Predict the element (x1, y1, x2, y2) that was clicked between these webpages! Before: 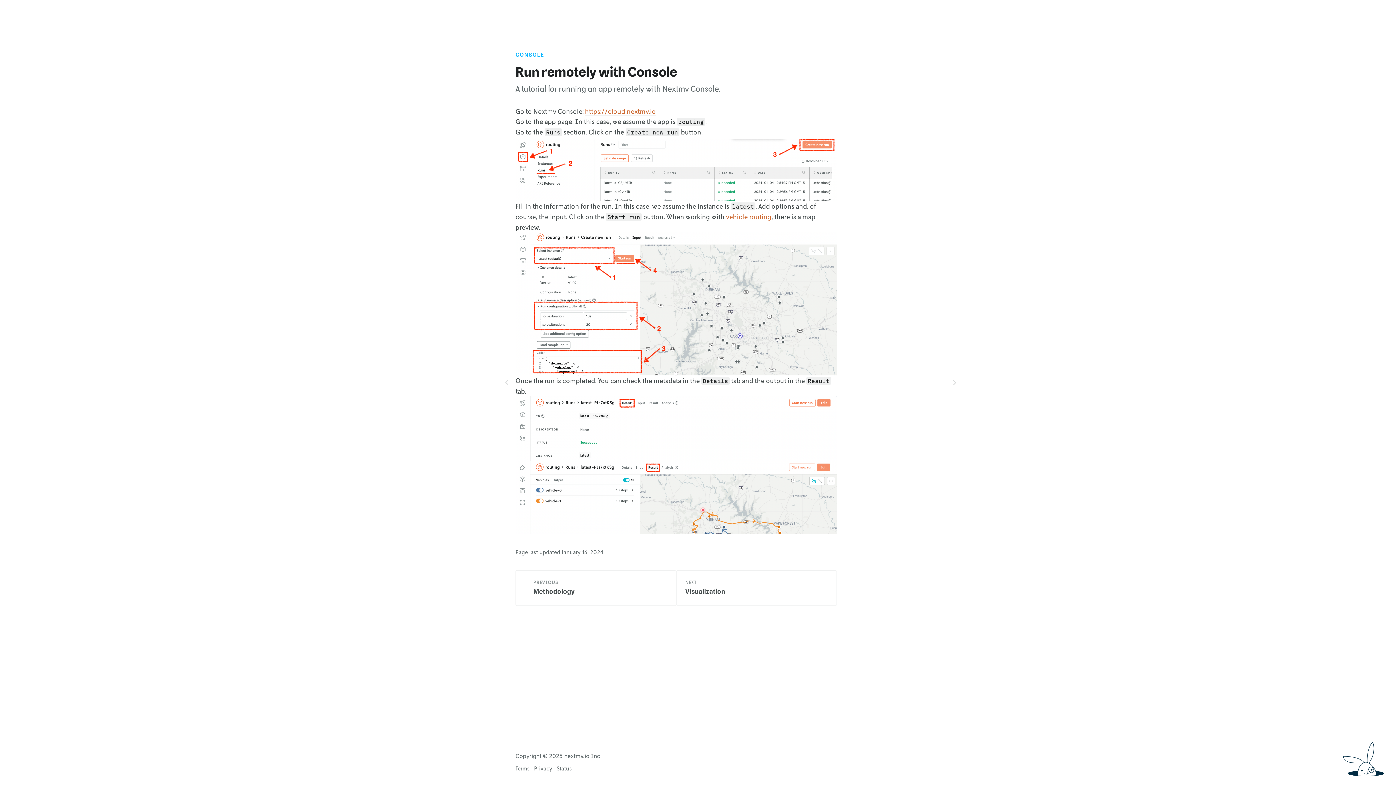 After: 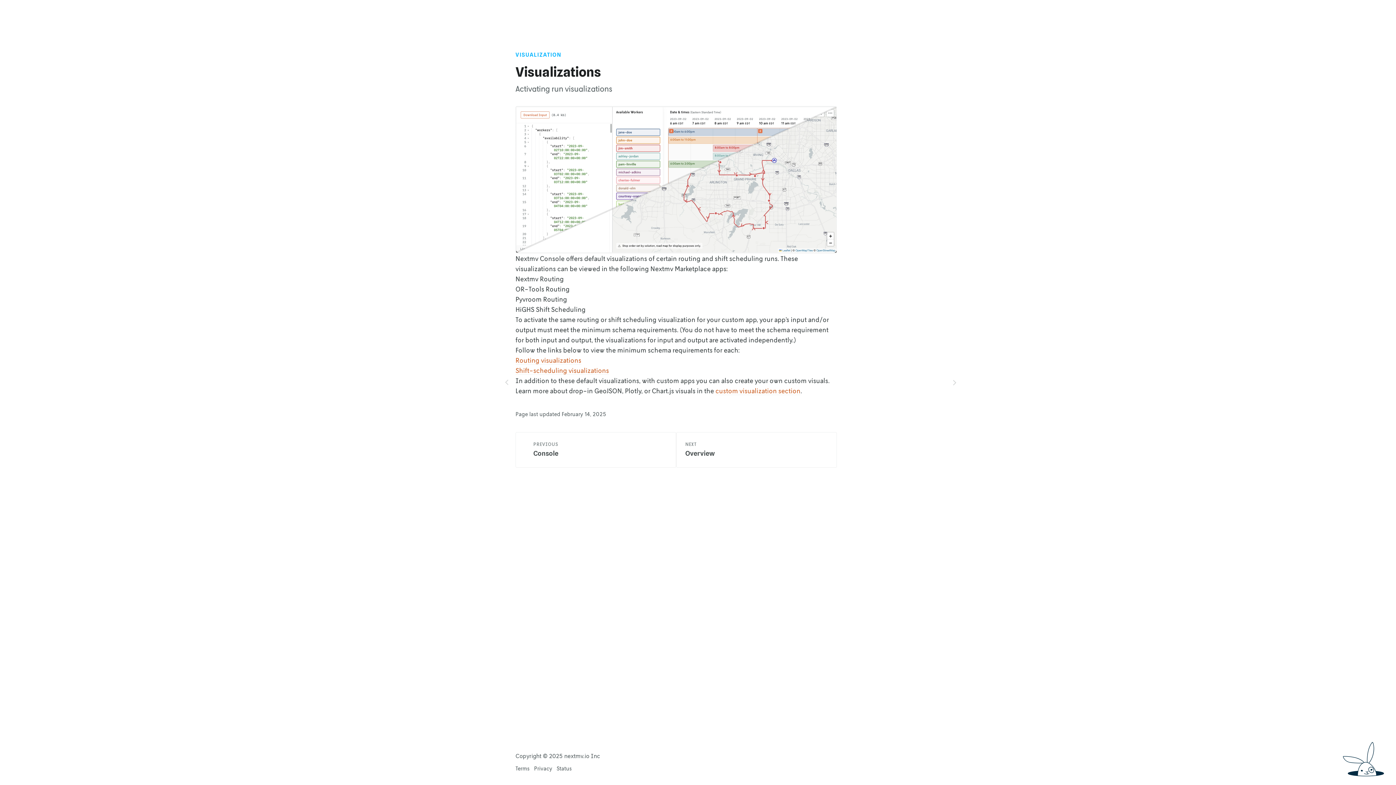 Action: label: NEXT
Visualization bbox: (676, 570, 837, 606)